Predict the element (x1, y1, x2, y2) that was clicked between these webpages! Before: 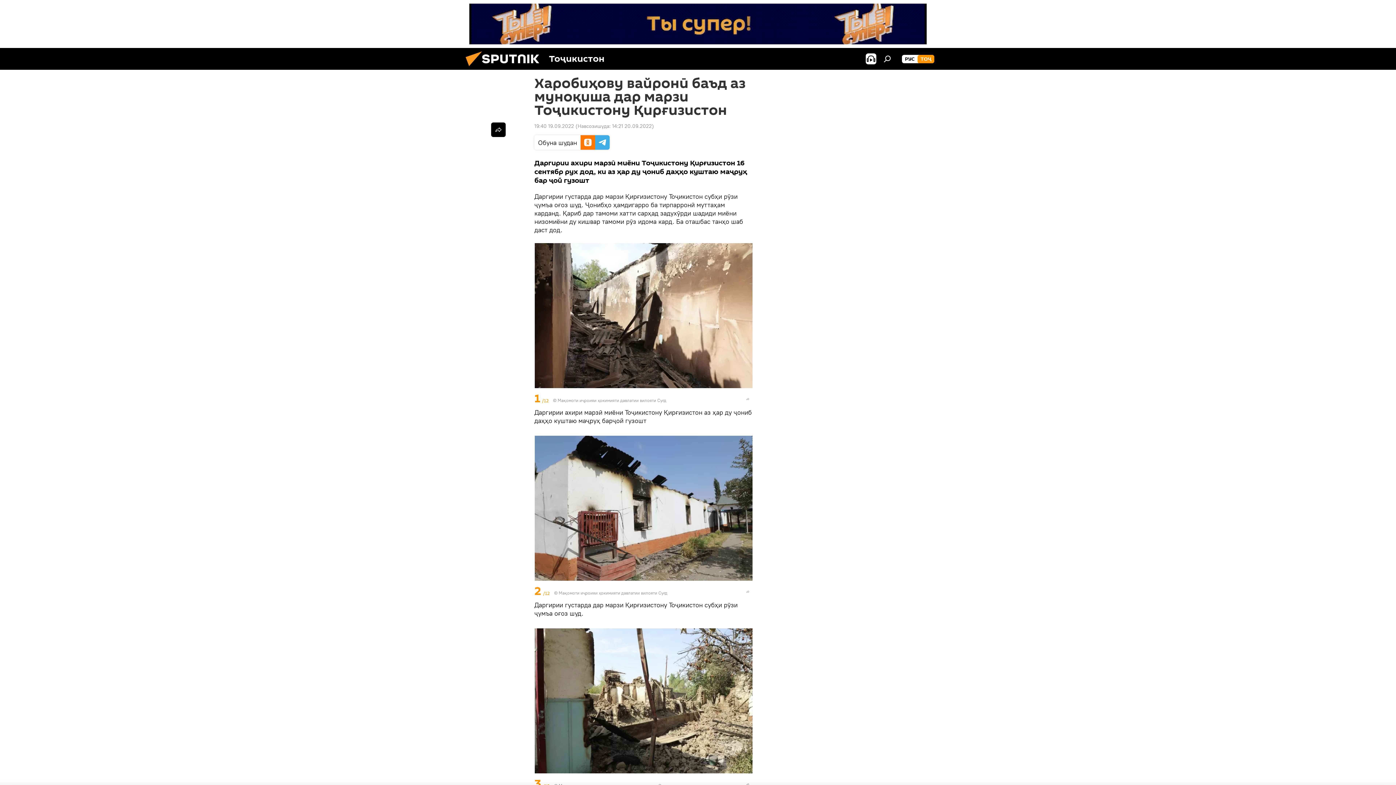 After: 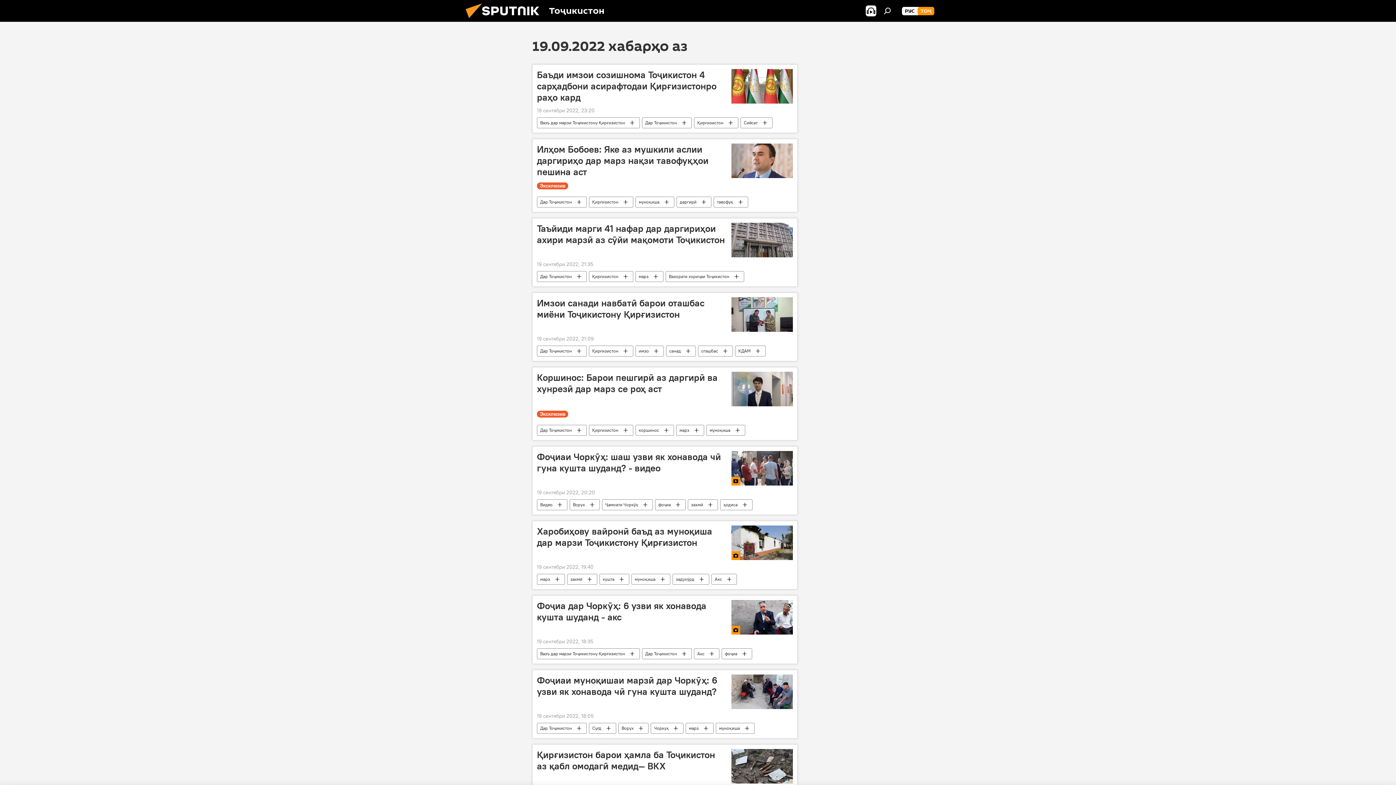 Action: label: 19:40 19.09.2022 bbox: (534, 122, 574, 129)